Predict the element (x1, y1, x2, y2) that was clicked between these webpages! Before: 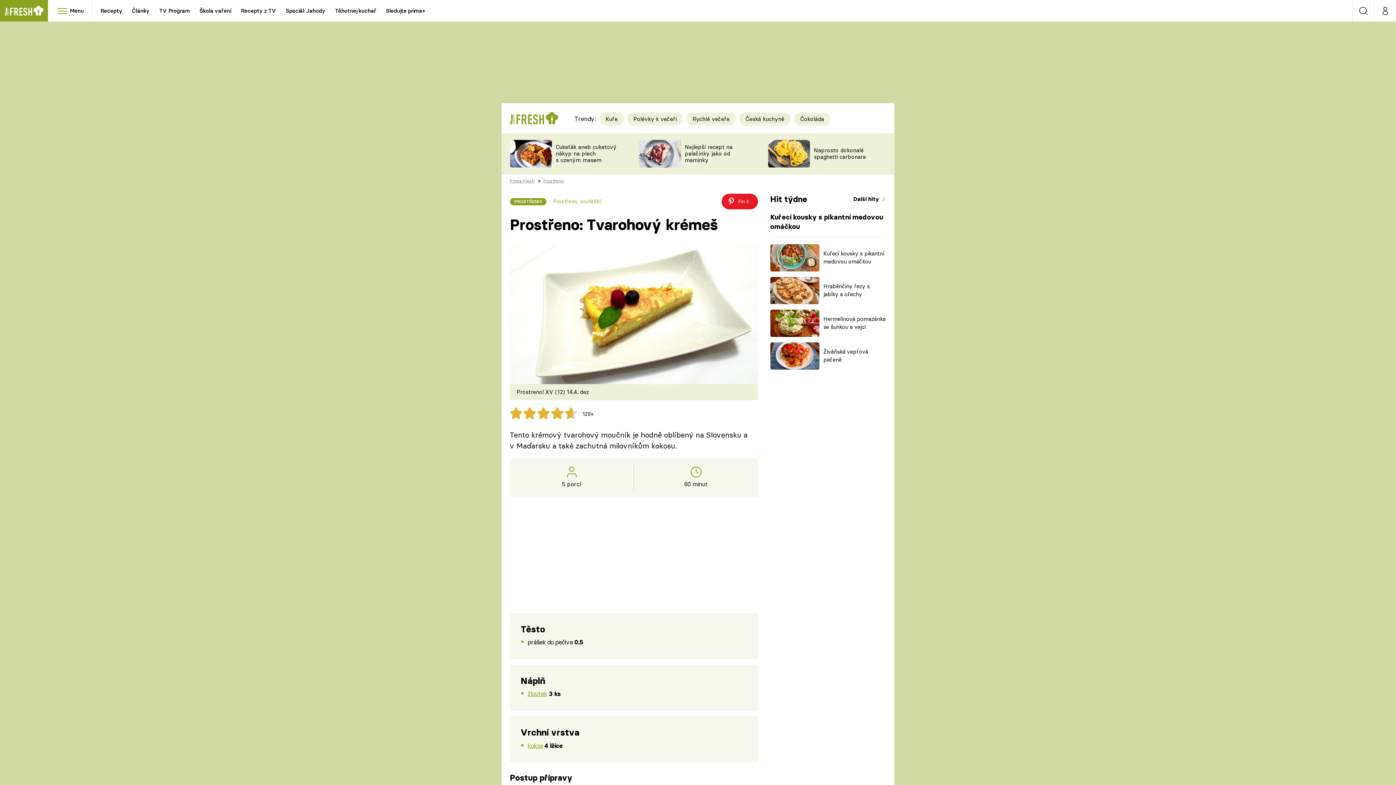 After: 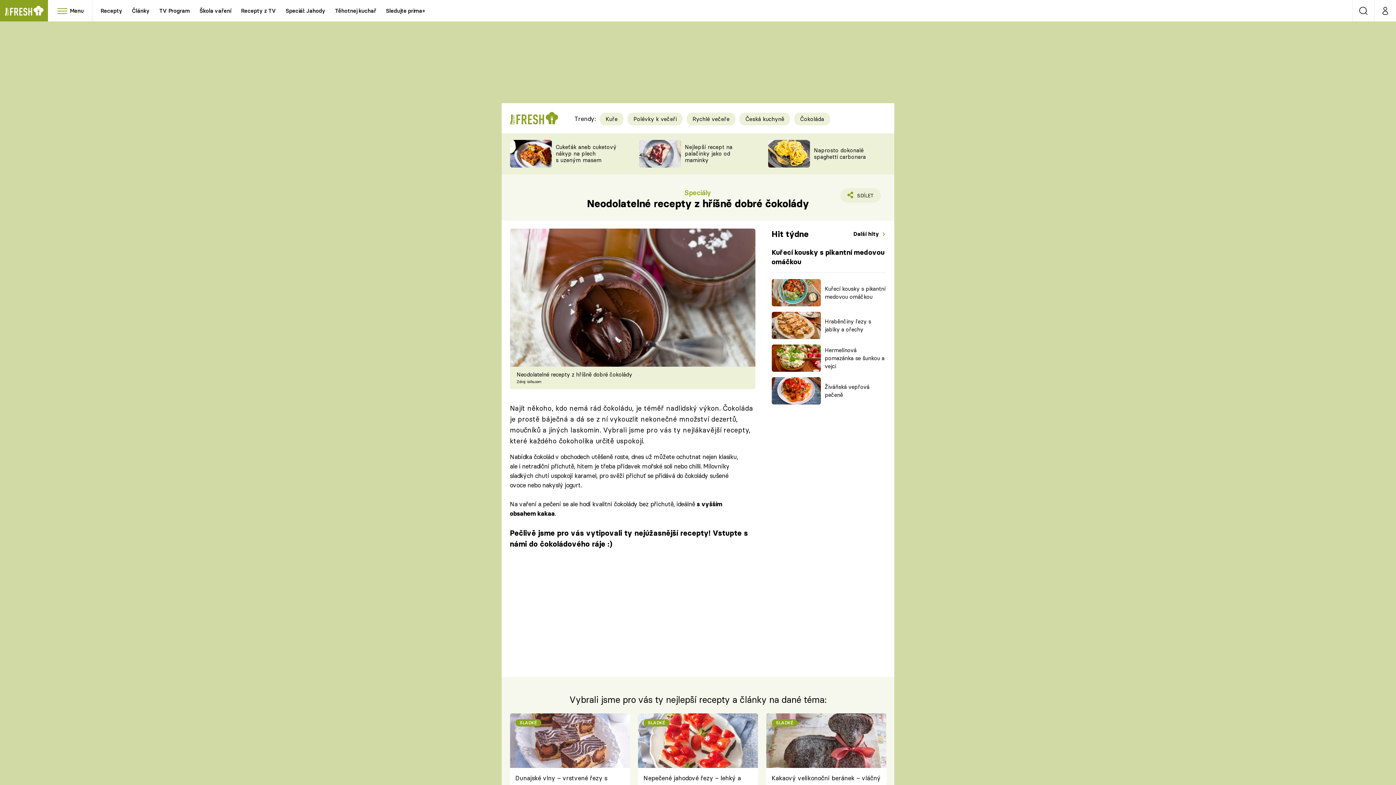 Action: bbox: (794, 120, 830, 127) label: Čokoláda